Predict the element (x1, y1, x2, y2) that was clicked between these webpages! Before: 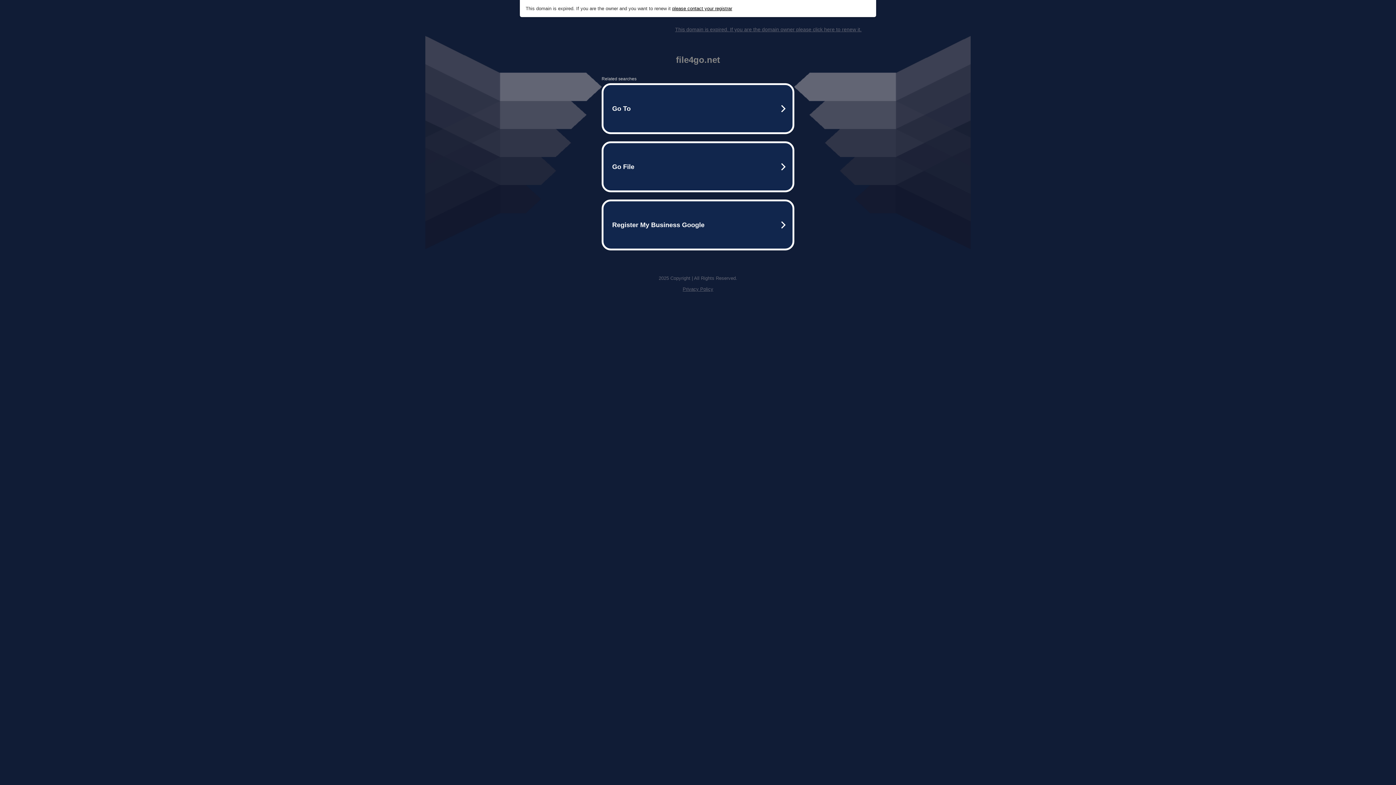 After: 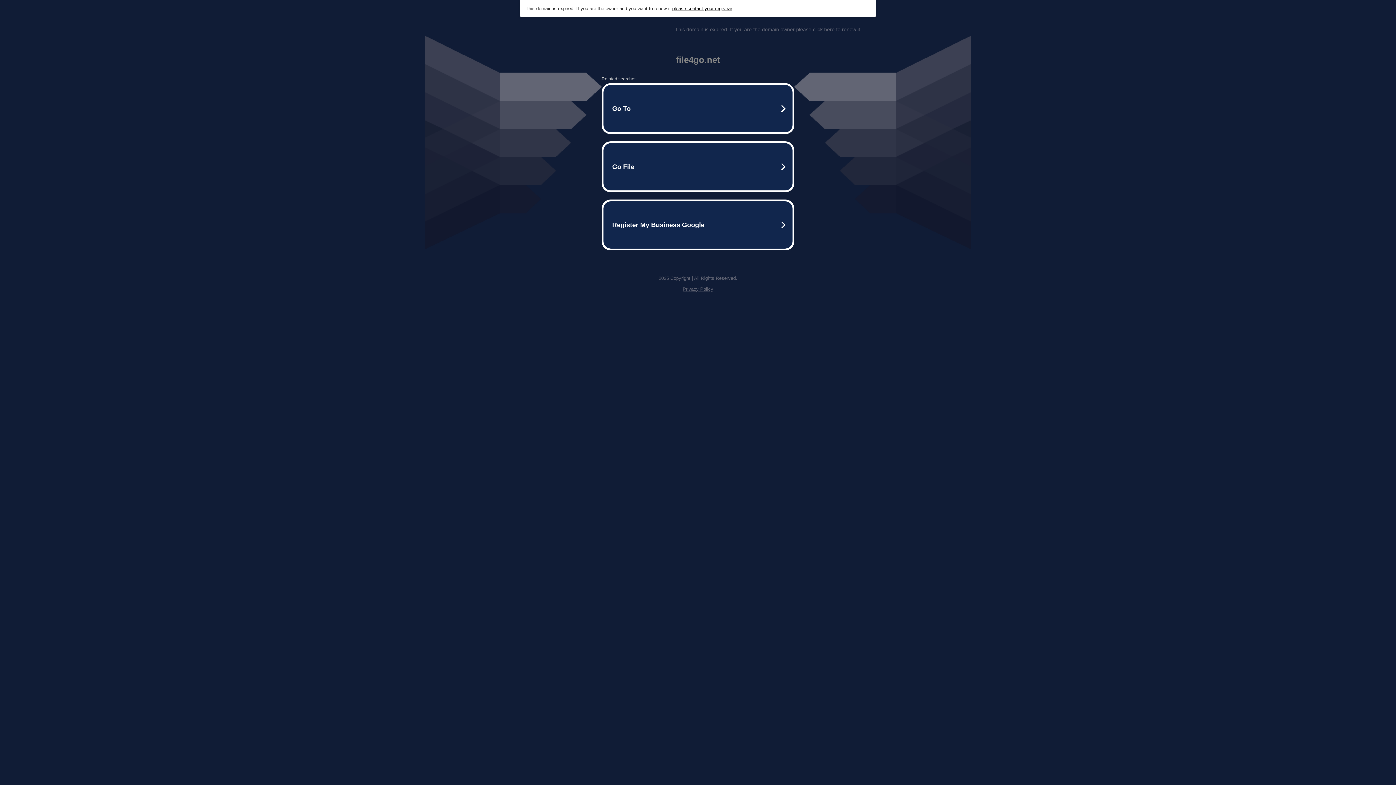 Action: label: Privacy Policy bbox: (682, 286, 713, 292)